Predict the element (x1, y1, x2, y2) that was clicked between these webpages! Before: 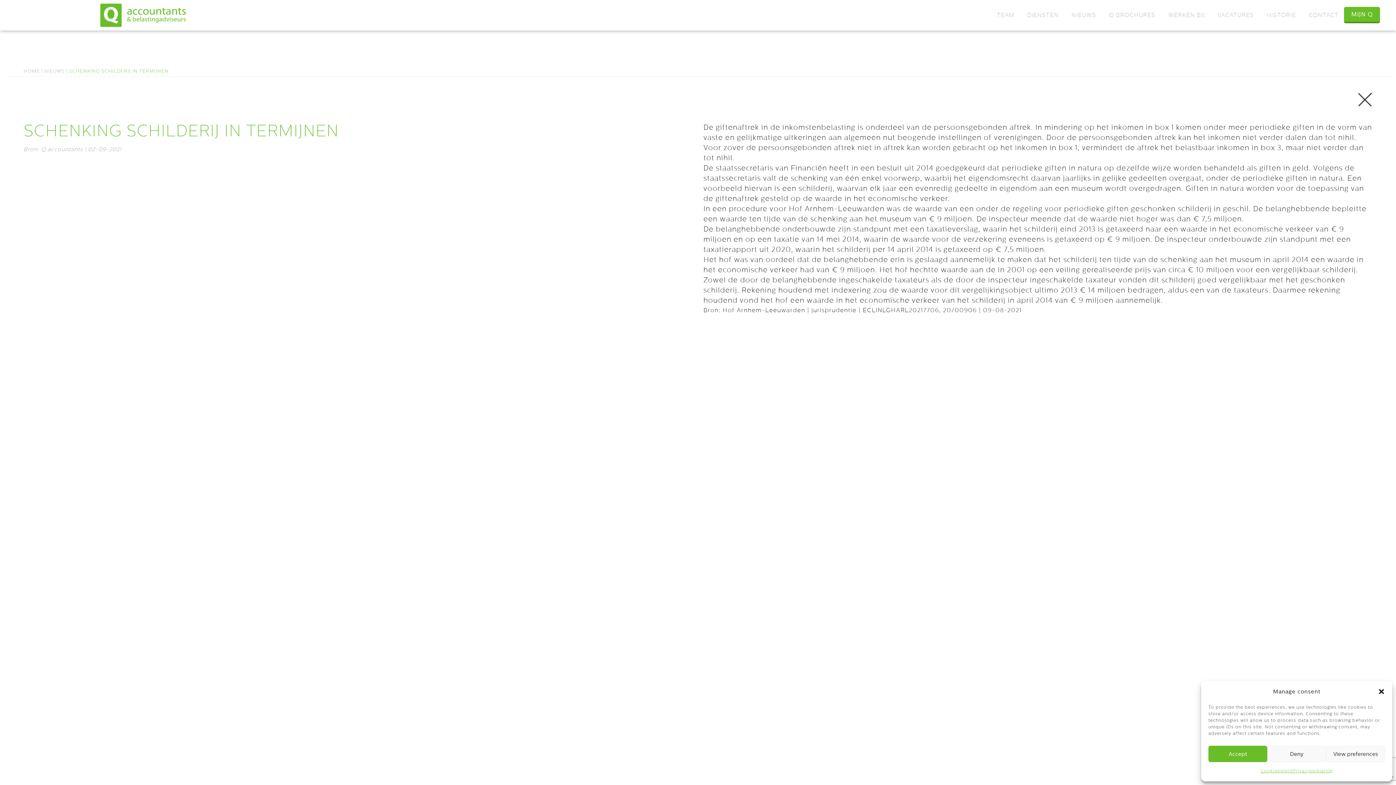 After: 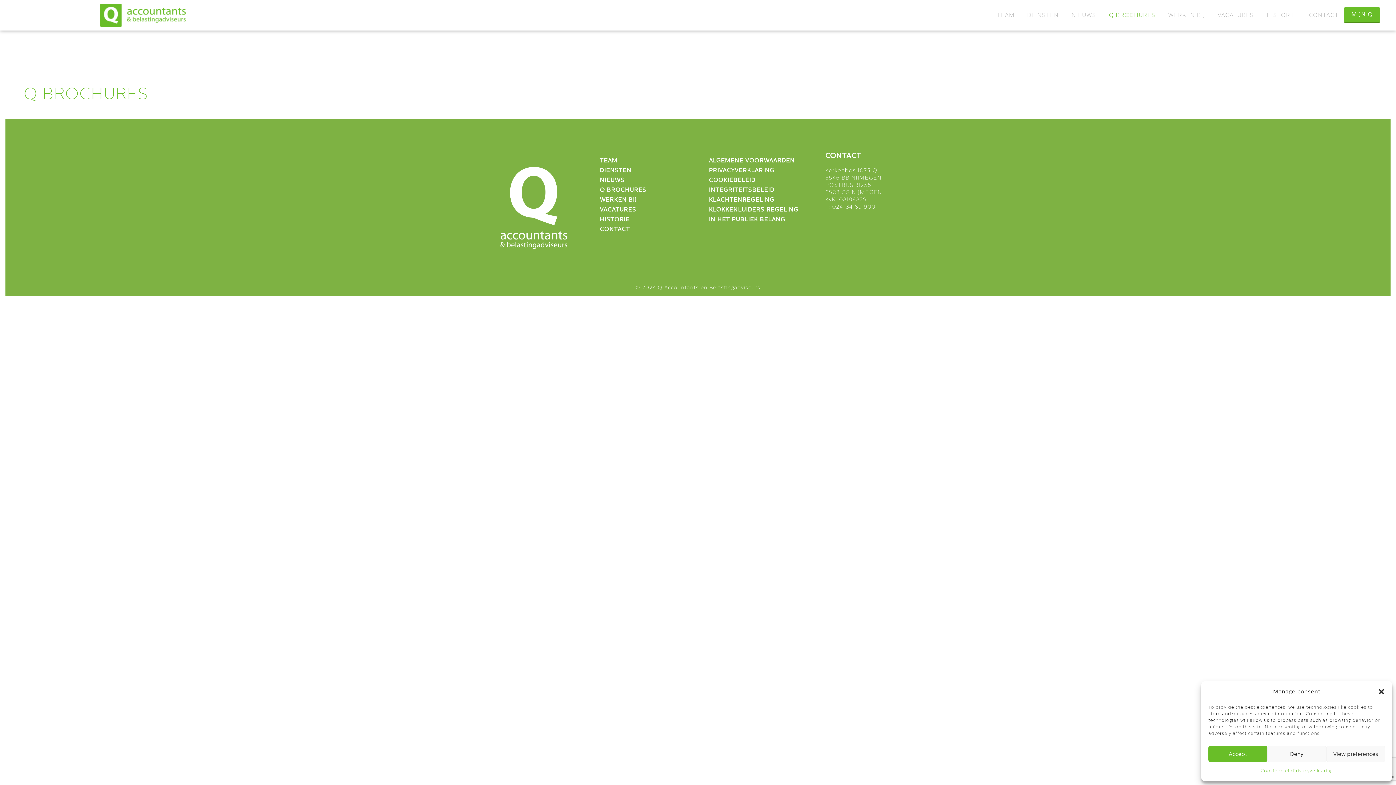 Action: bbox: (1101, 6, 1163, 23) label: Q BROCHURES